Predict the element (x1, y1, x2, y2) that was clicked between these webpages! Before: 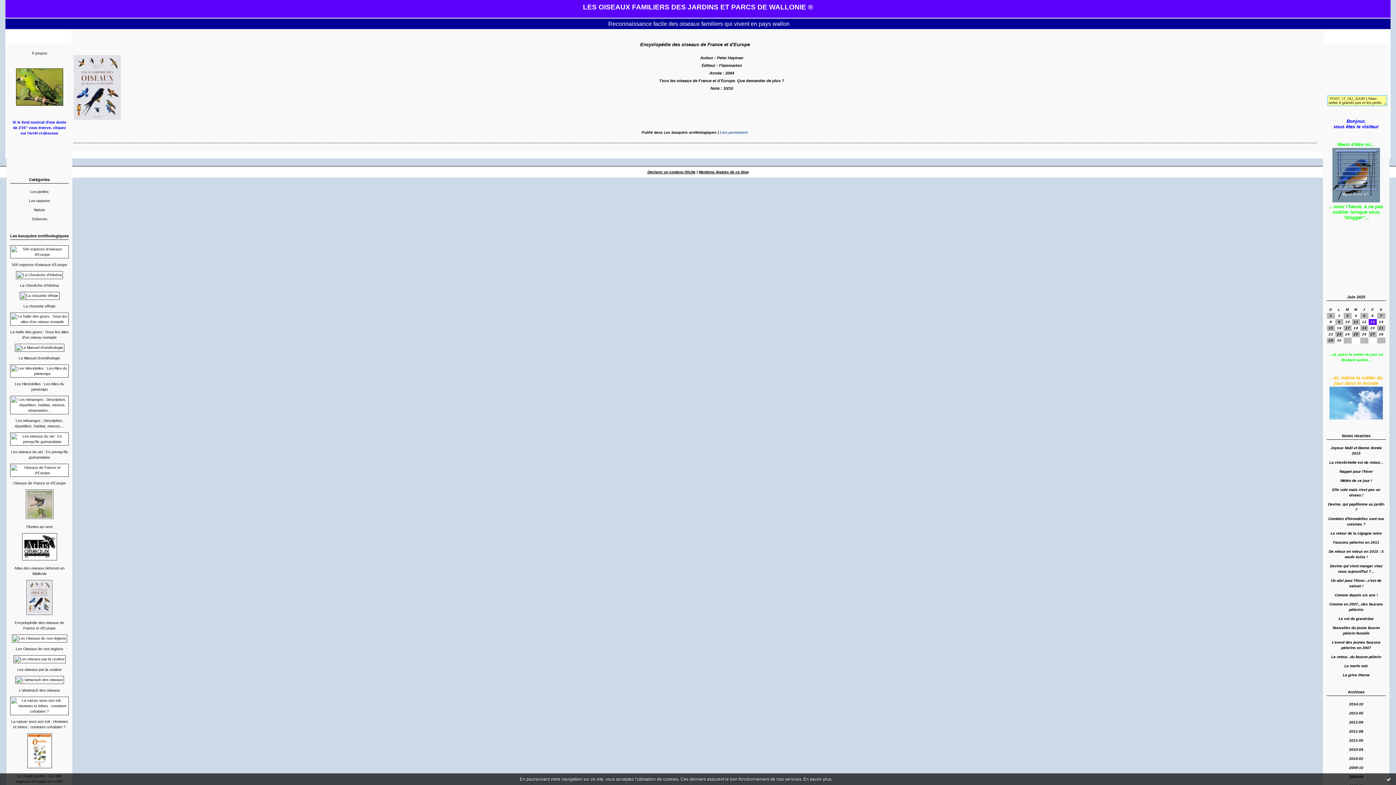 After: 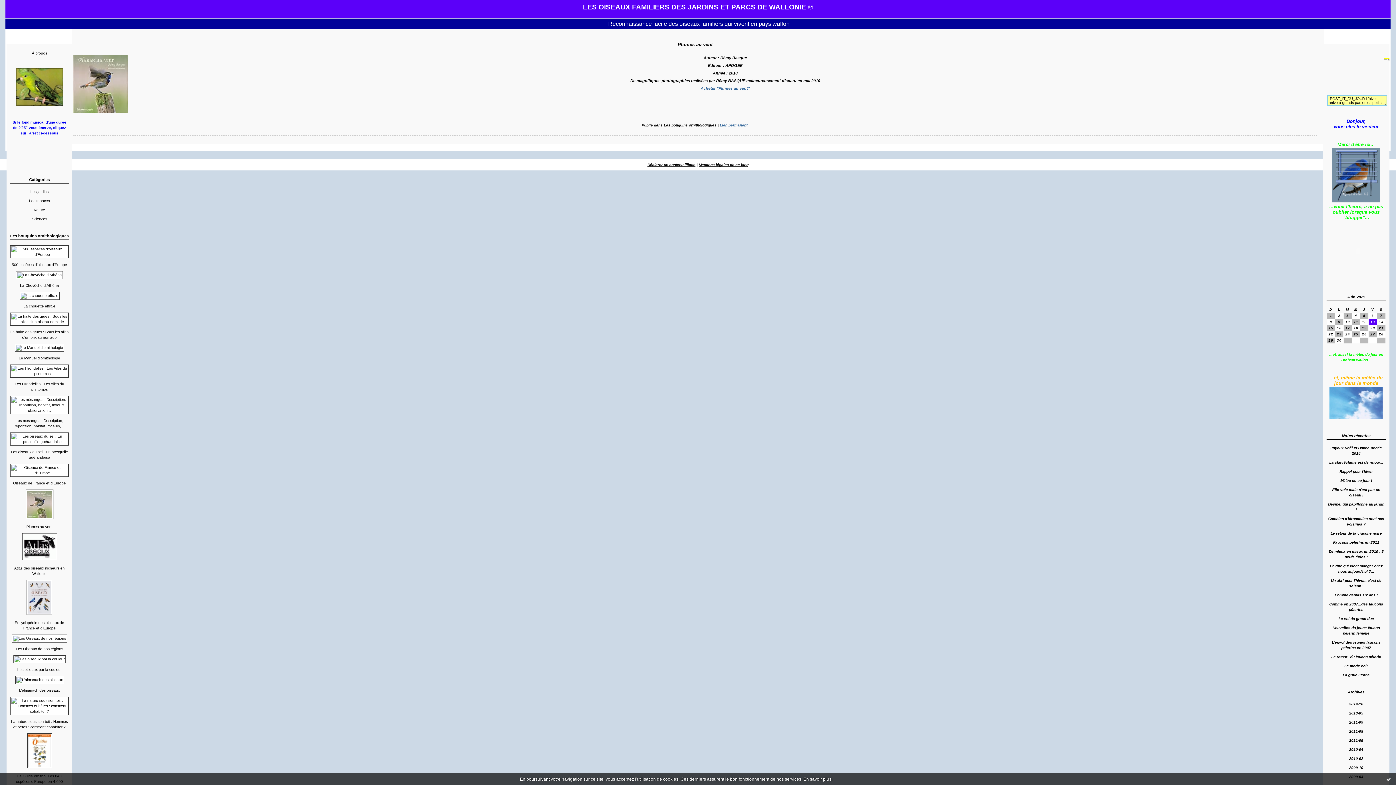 Action: bbox: (26, 525, 52, 529) label: Plumes au vent